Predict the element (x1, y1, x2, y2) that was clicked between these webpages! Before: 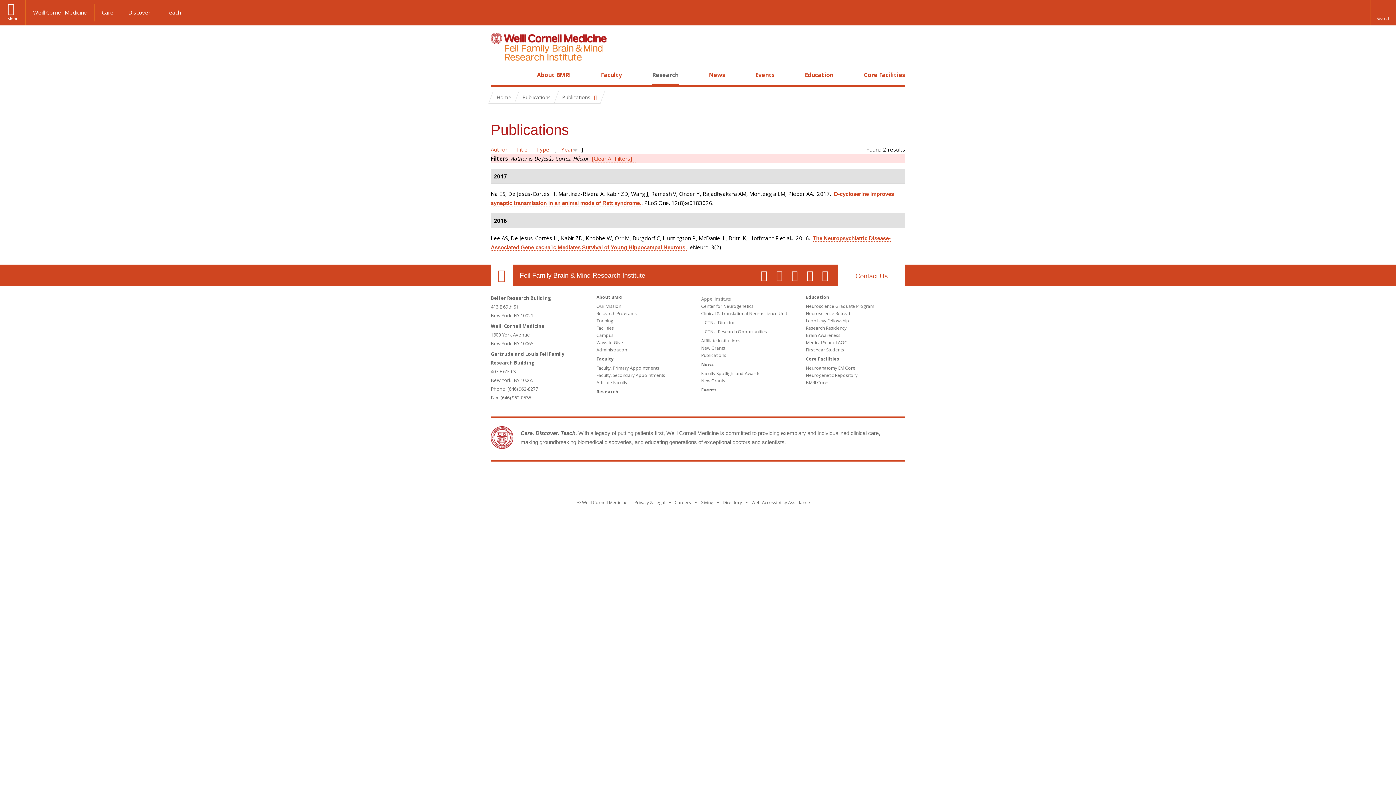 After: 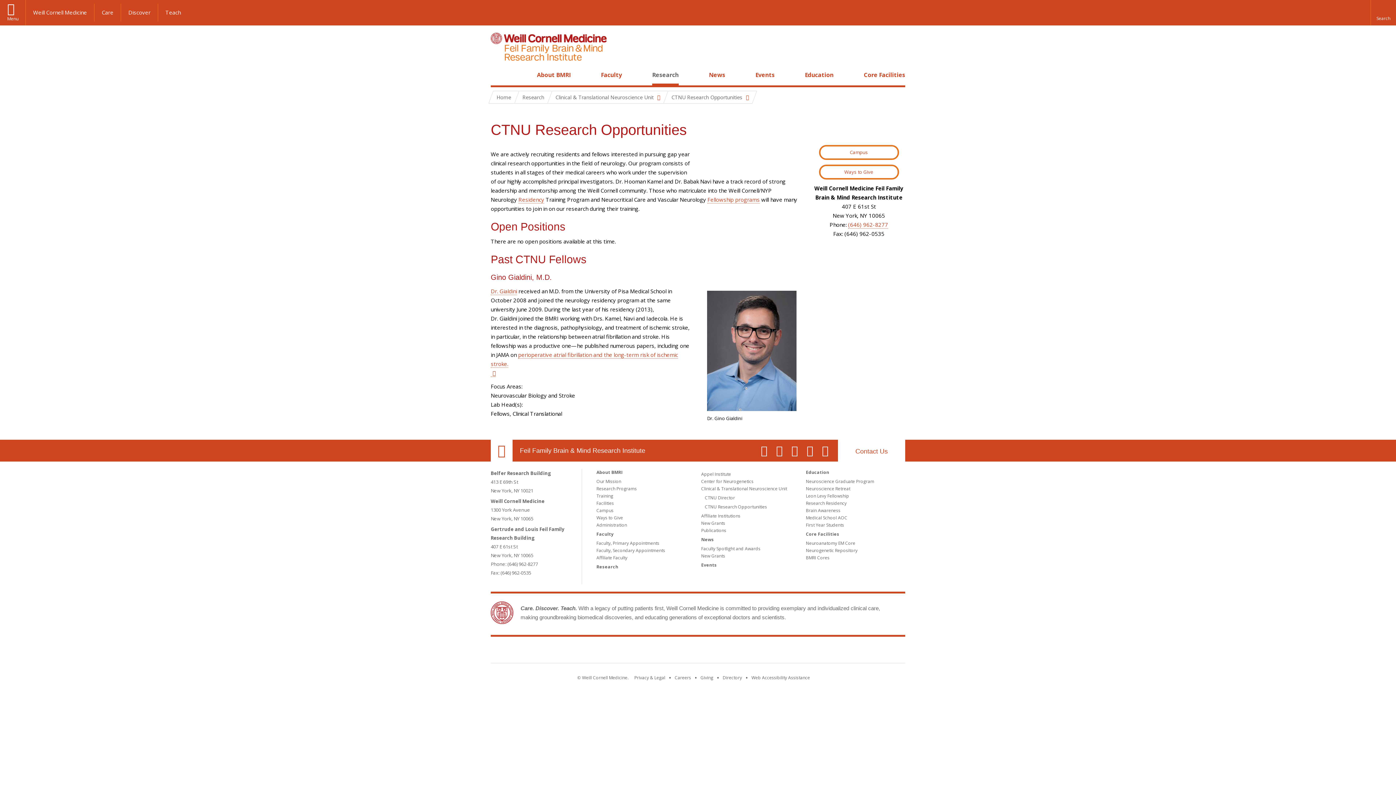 Action: bbox: (705, 328, 767, 334) label: CTNU Research Opportunities